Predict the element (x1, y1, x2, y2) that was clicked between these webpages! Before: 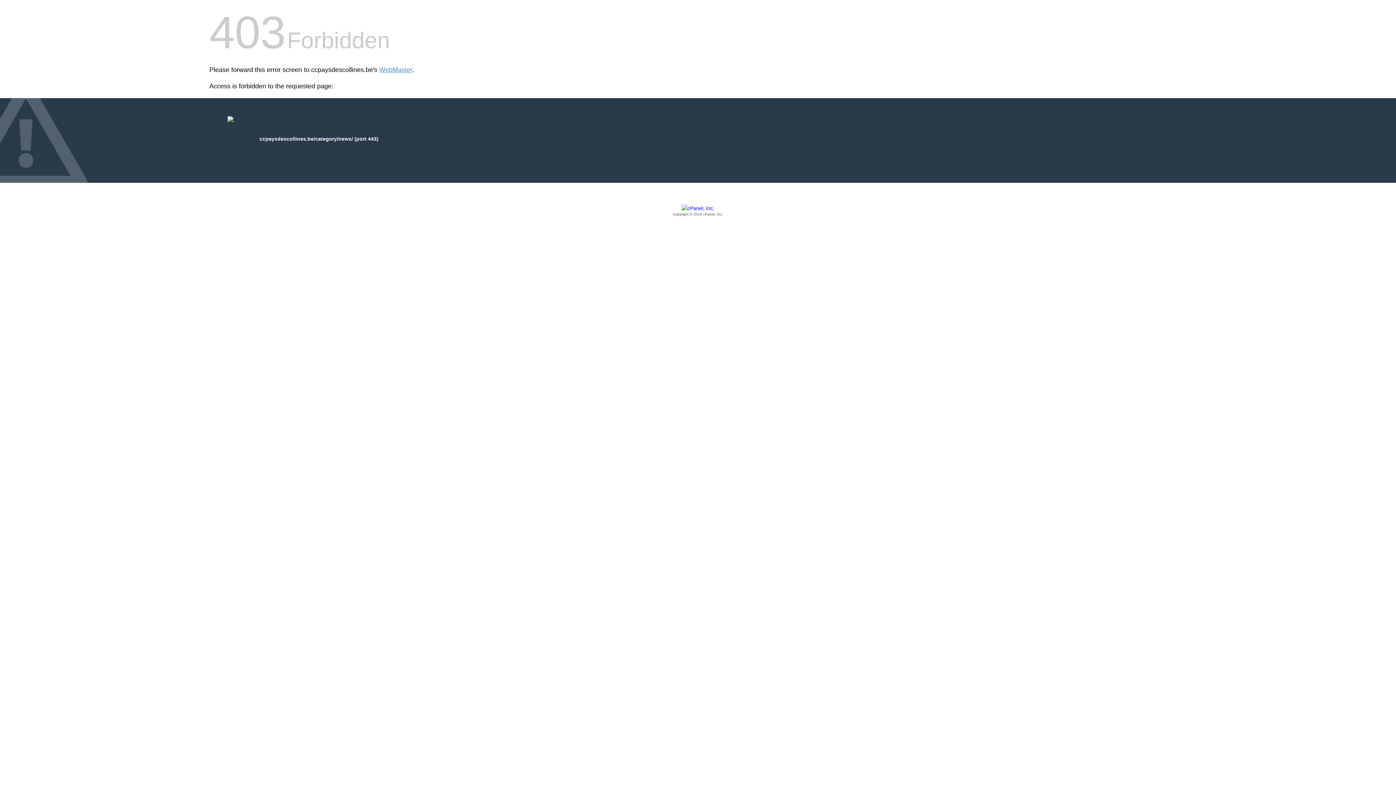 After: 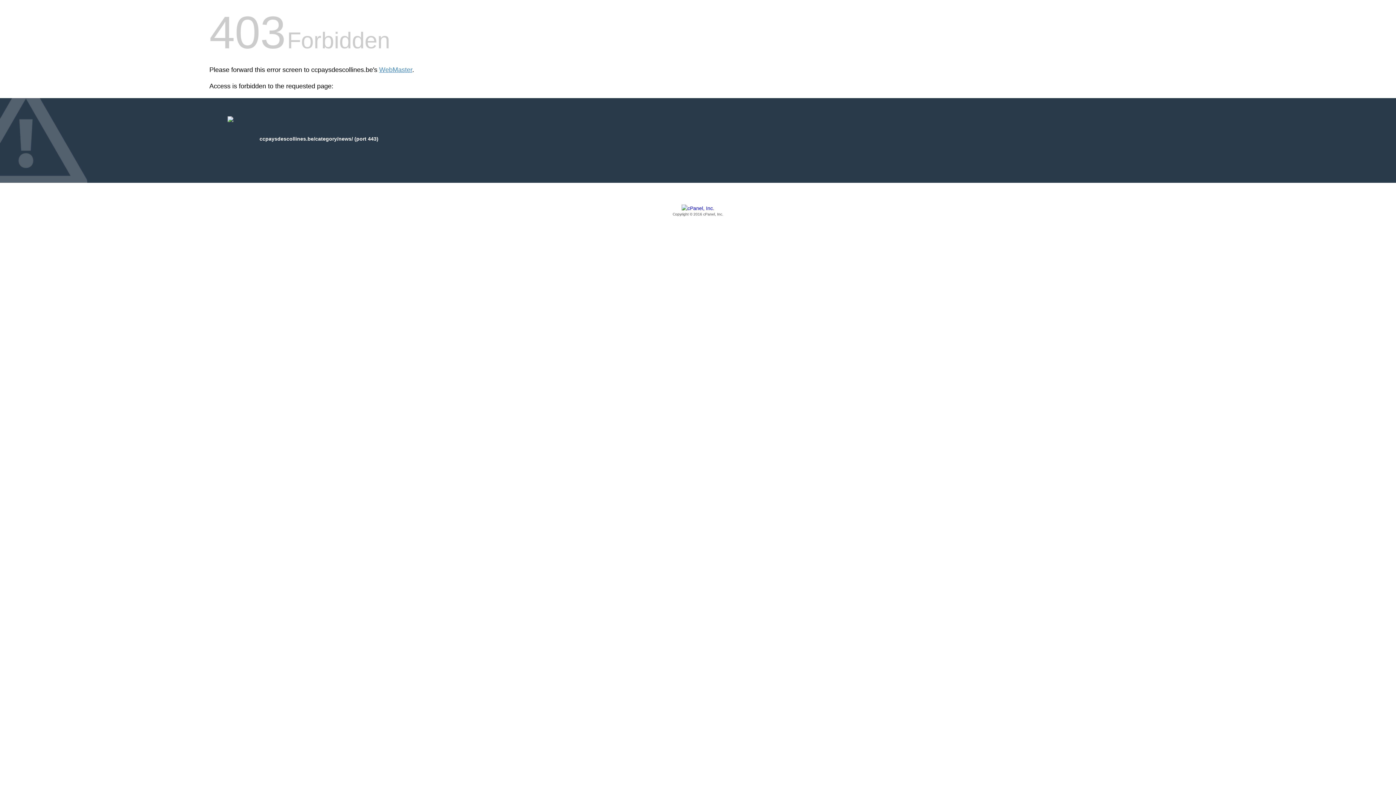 Action: bbox: (209, 205, 1186, 217) label: Copyright © 2016 cPanel, Inc.